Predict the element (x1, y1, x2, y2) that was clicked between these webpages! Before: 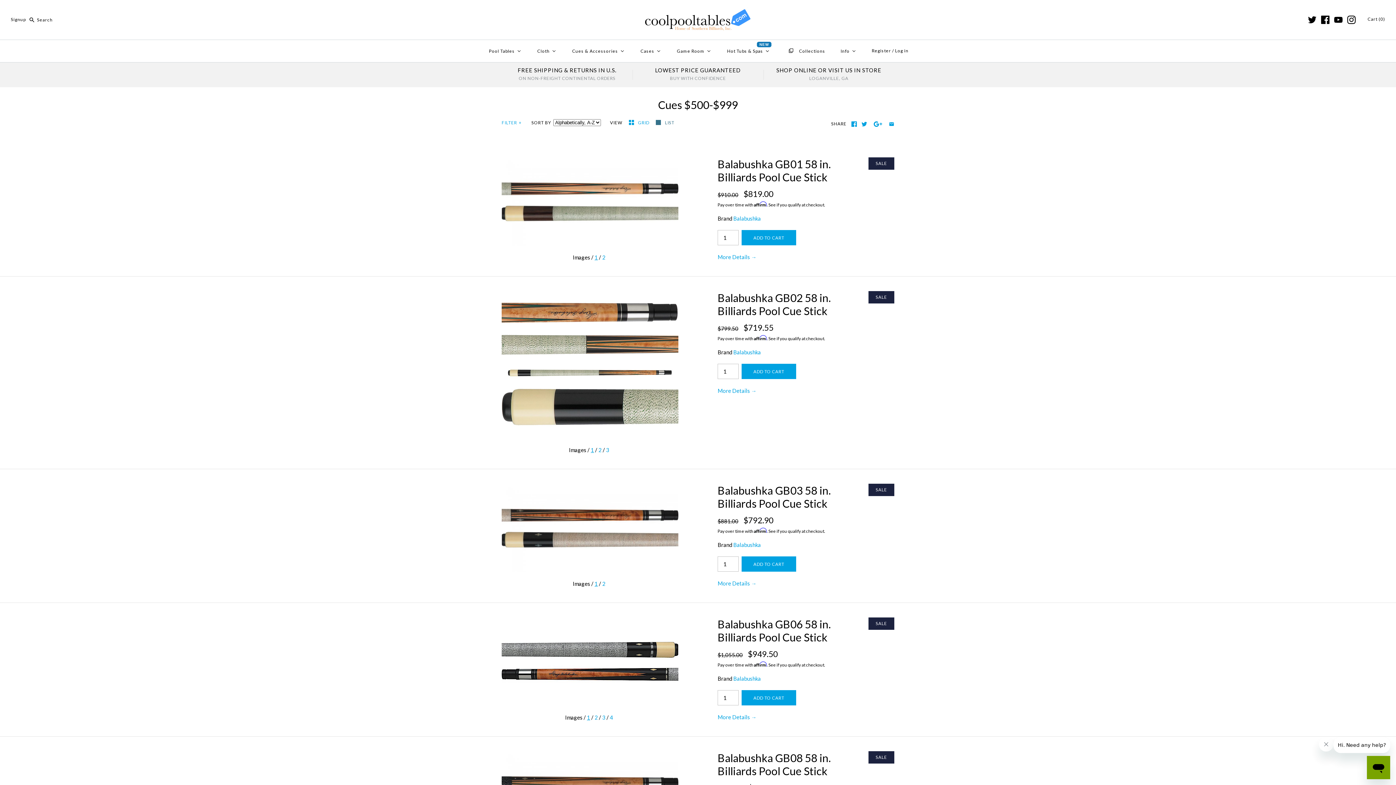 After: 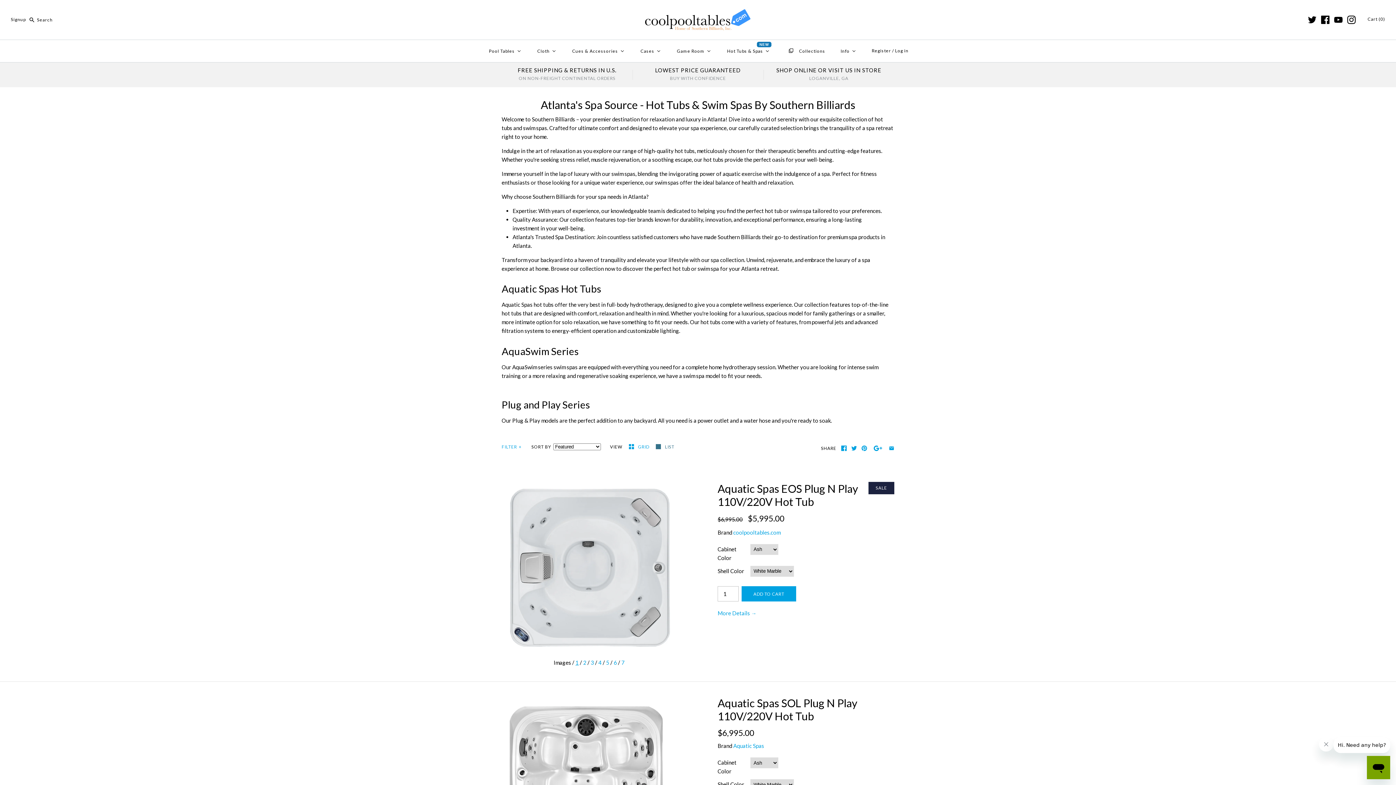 Action: label: Hot Tubs & Spas bbox: (719, 41, 778, 60)